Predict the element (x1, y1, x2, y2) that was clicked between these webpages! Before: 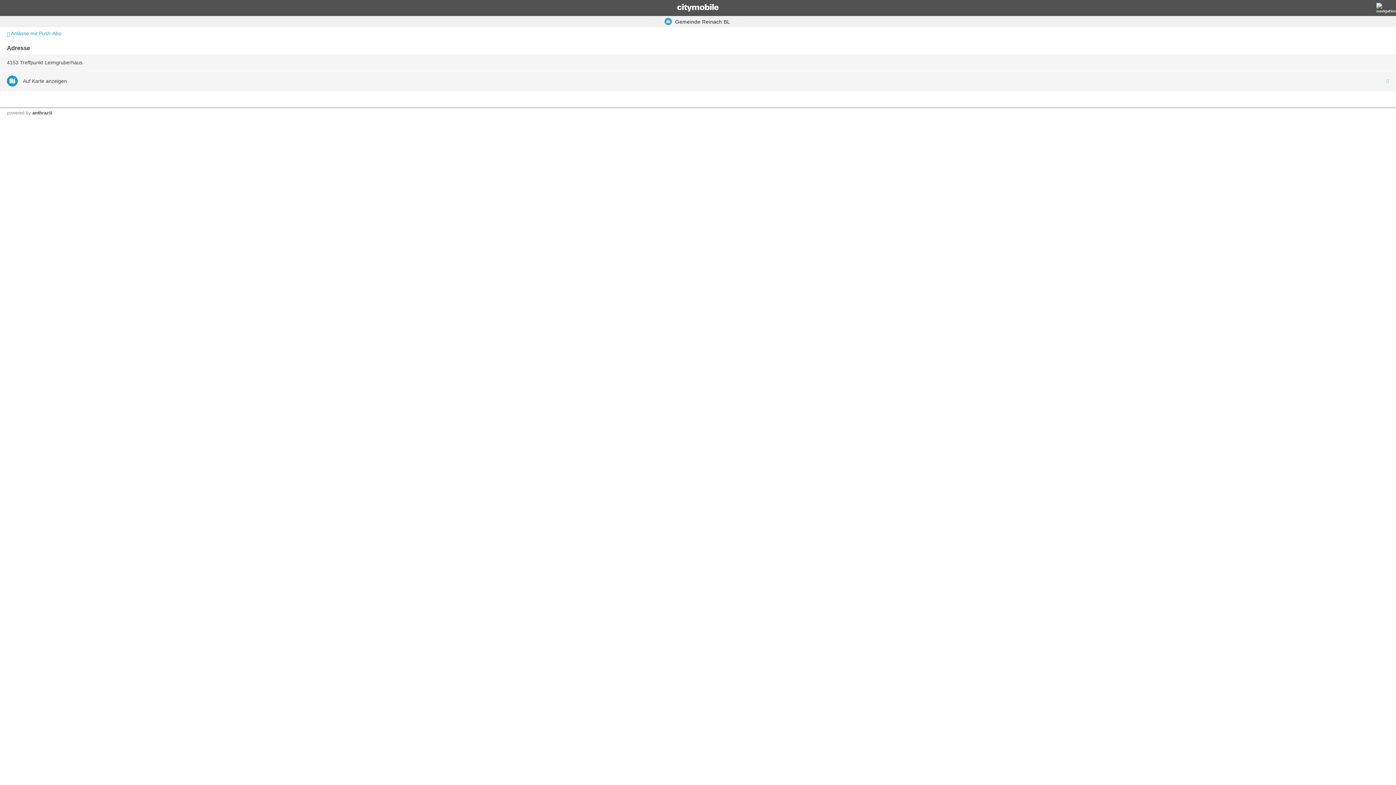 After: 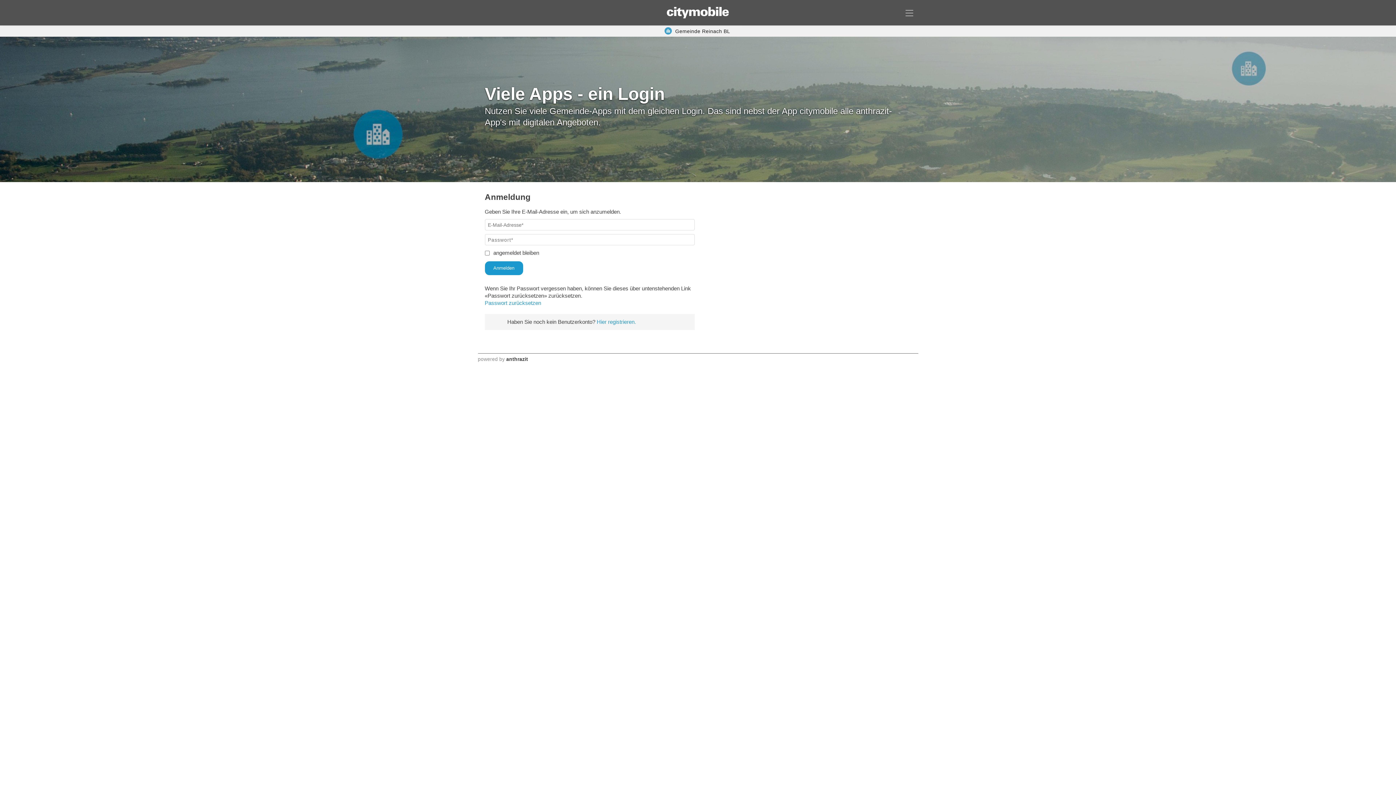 Action: label: by bbox: (25, 110, 30, 115)